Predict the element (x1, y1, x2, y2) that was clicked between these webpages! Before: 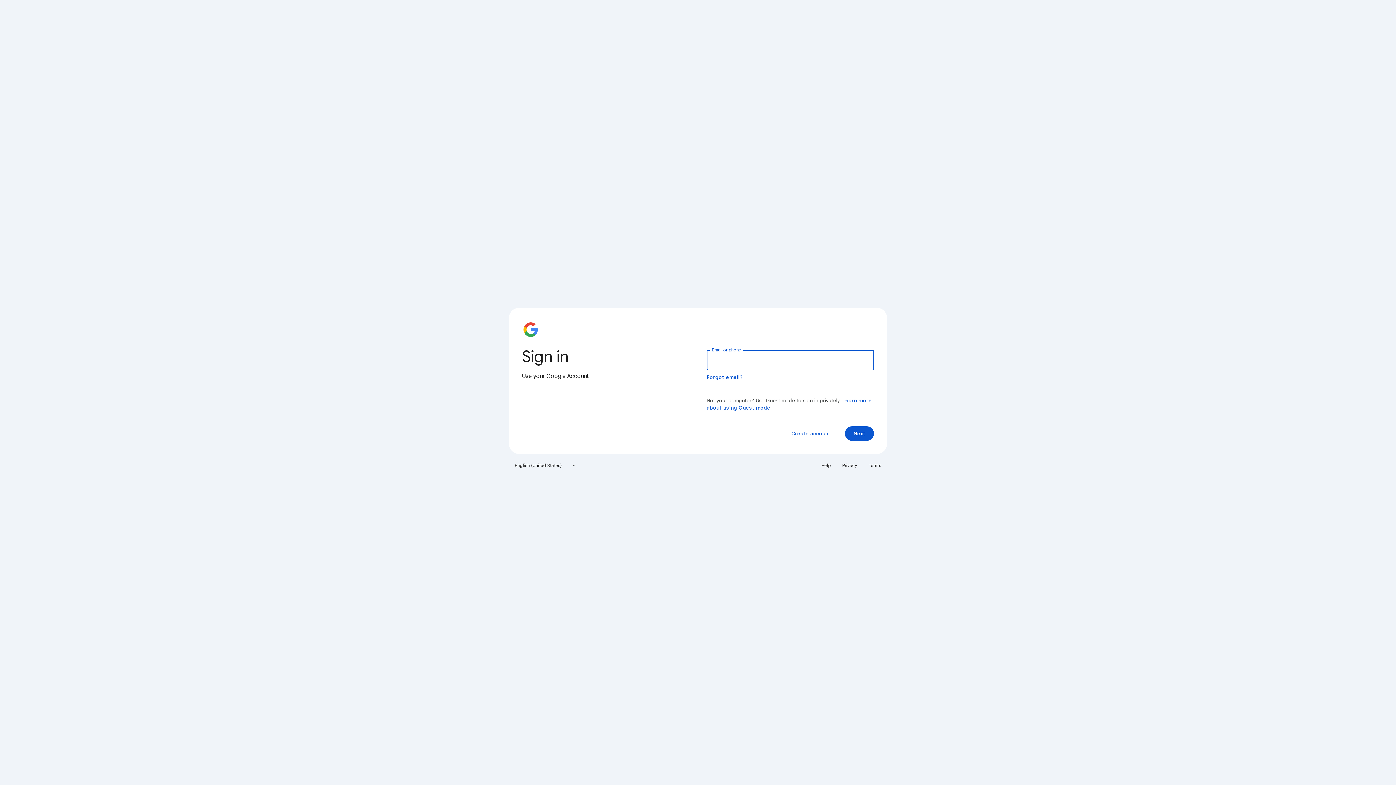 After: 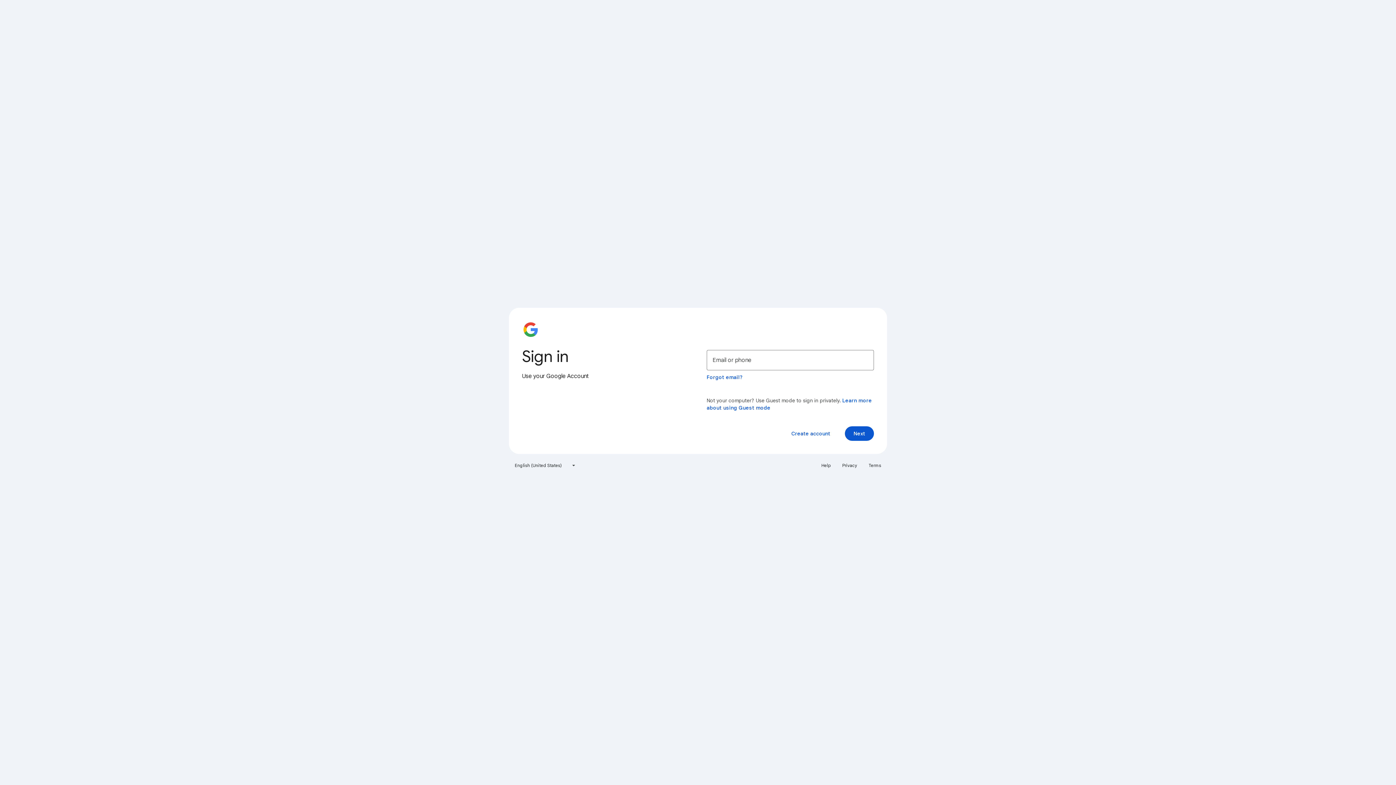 Action: bbox: (817, 460, 835, 471) label: Help